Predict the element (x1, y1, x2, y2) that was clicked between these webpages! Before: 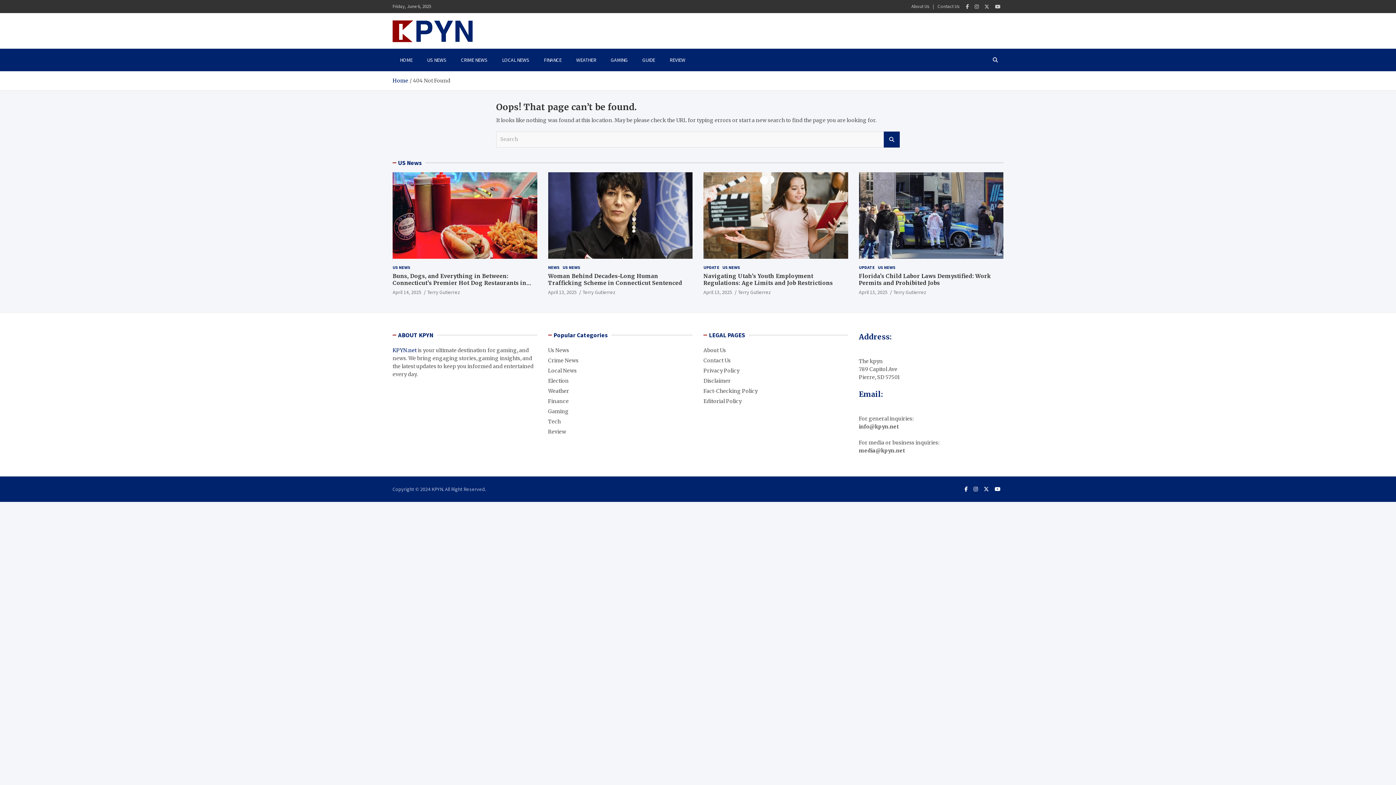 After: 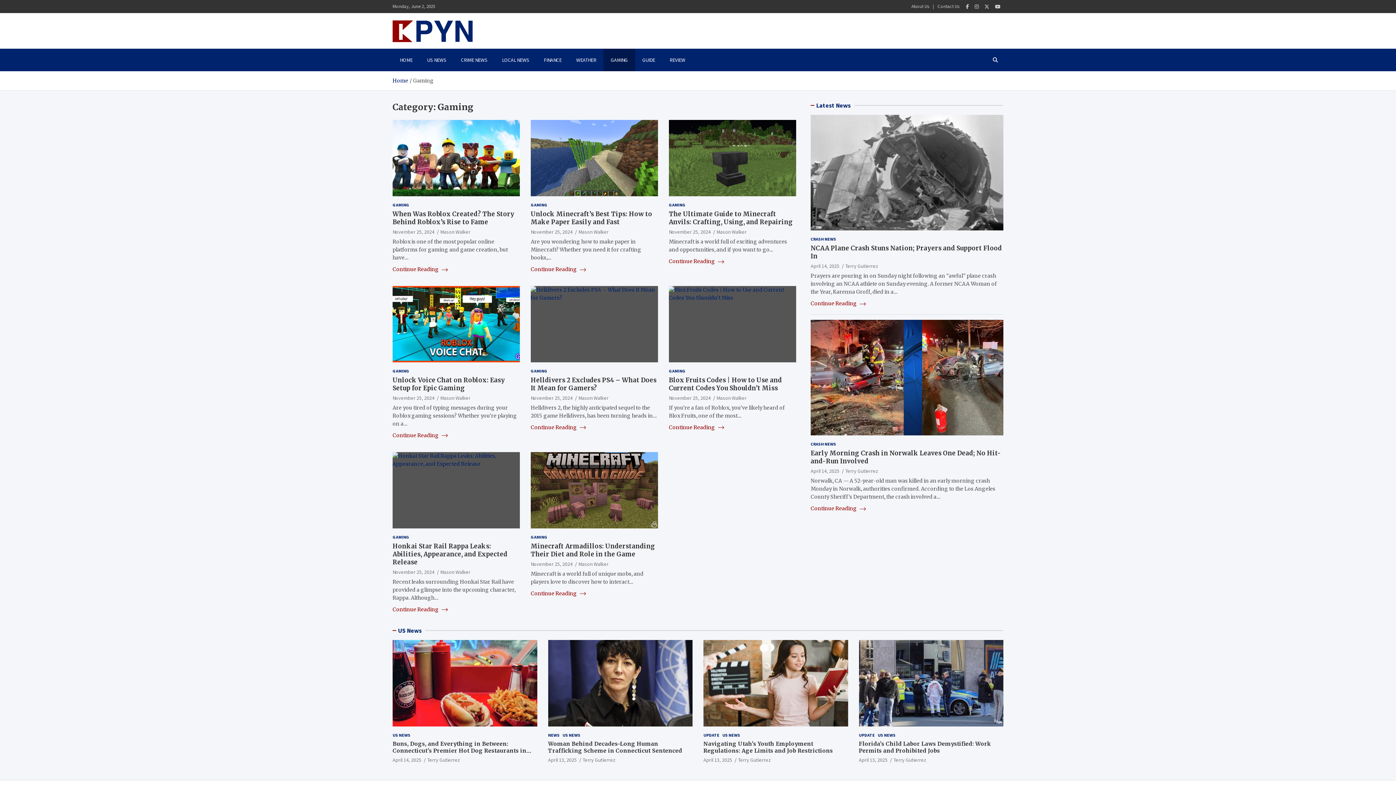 Action: bbox: (603, 48, 635, 71) label: GAMING